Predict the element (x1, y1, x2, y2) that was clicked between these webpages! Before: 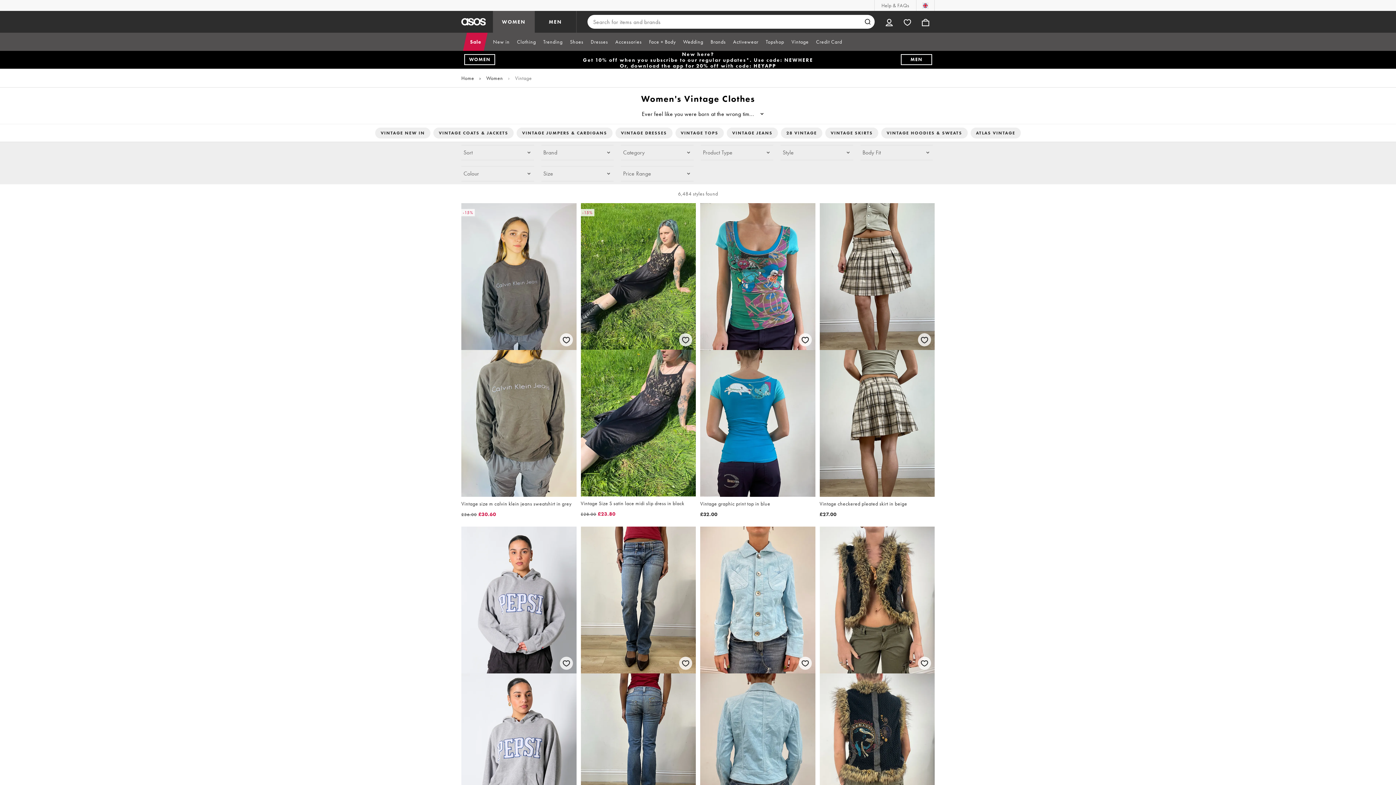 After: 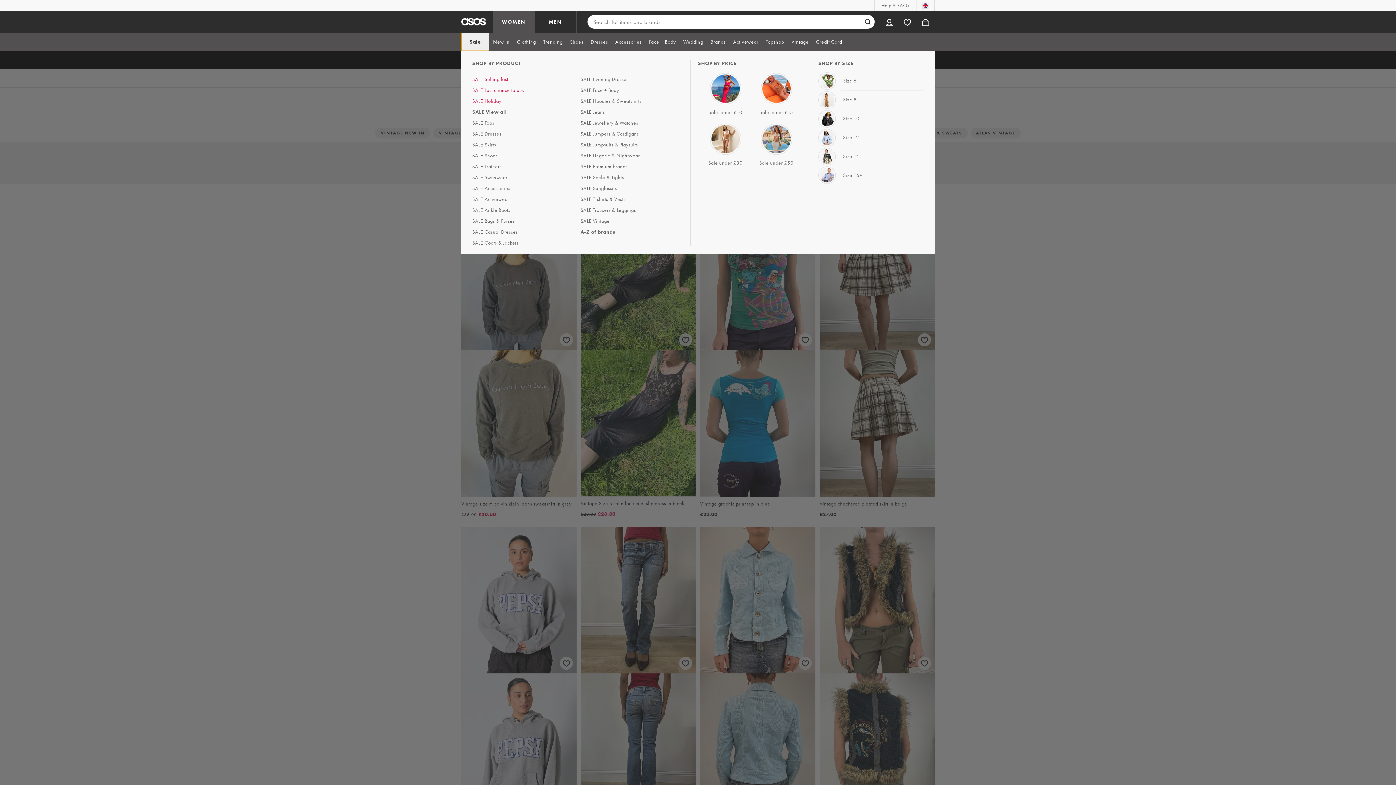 Action: bbox: (461, 32, 489, 50) label: Sale